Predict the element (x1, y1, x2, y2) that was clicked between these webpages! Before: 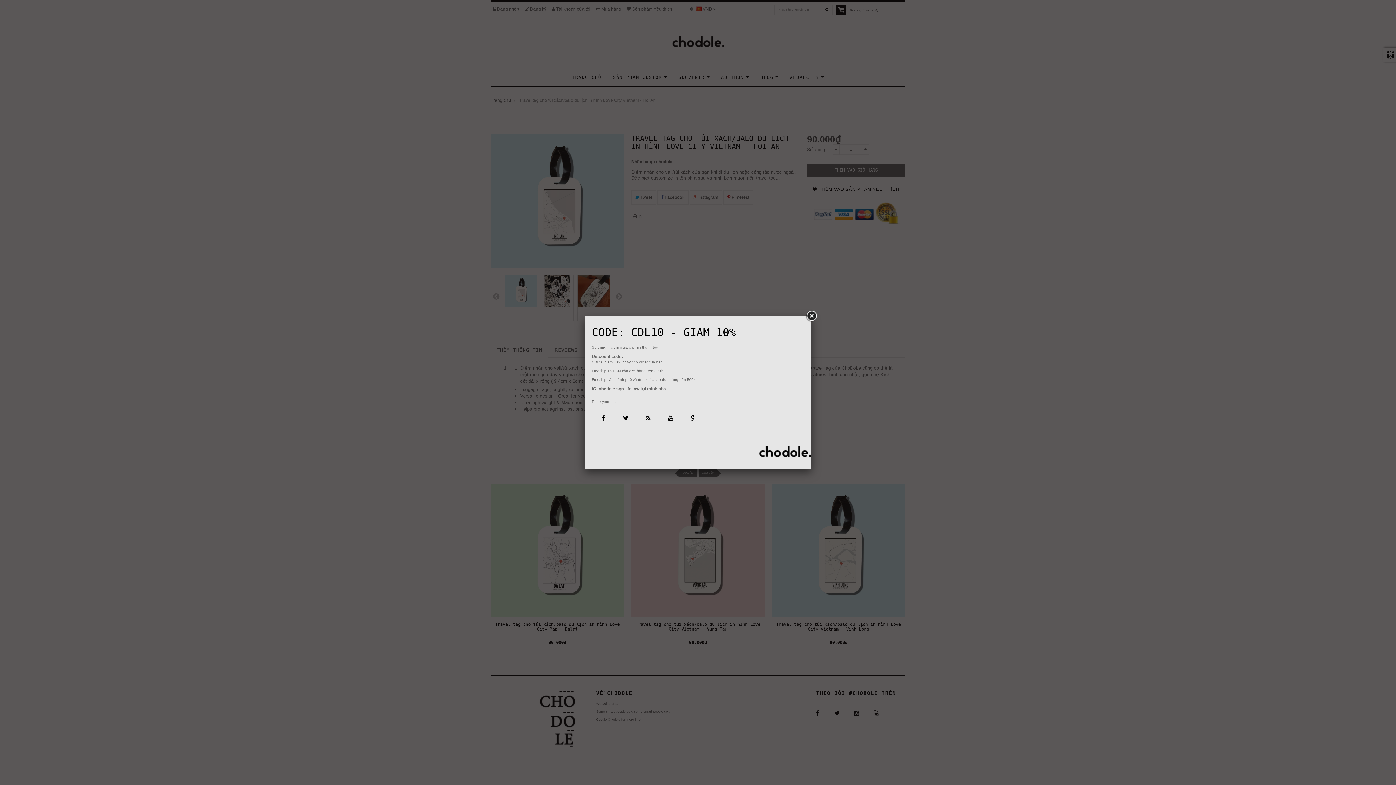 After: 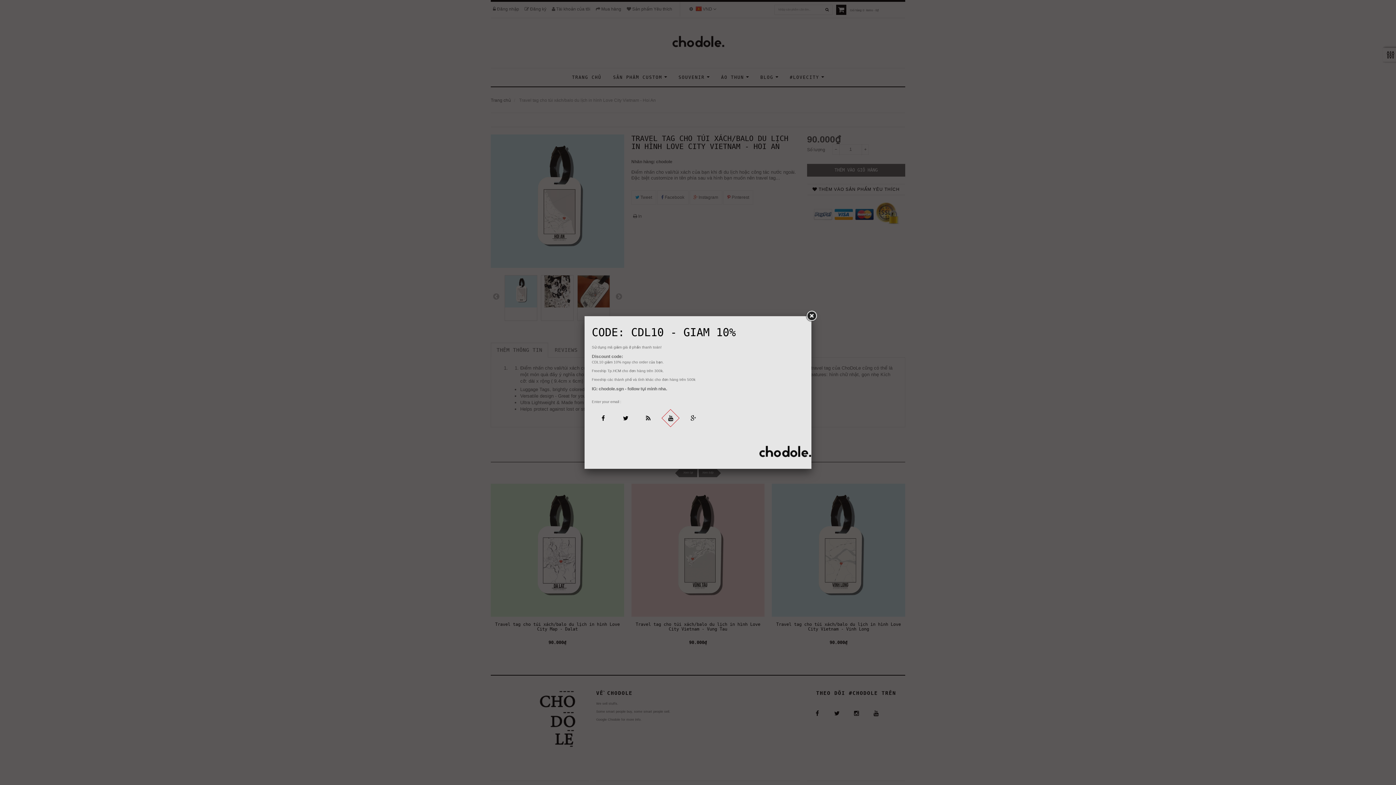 Action: label: Youtube bbox: (661, 409, 679, 427)